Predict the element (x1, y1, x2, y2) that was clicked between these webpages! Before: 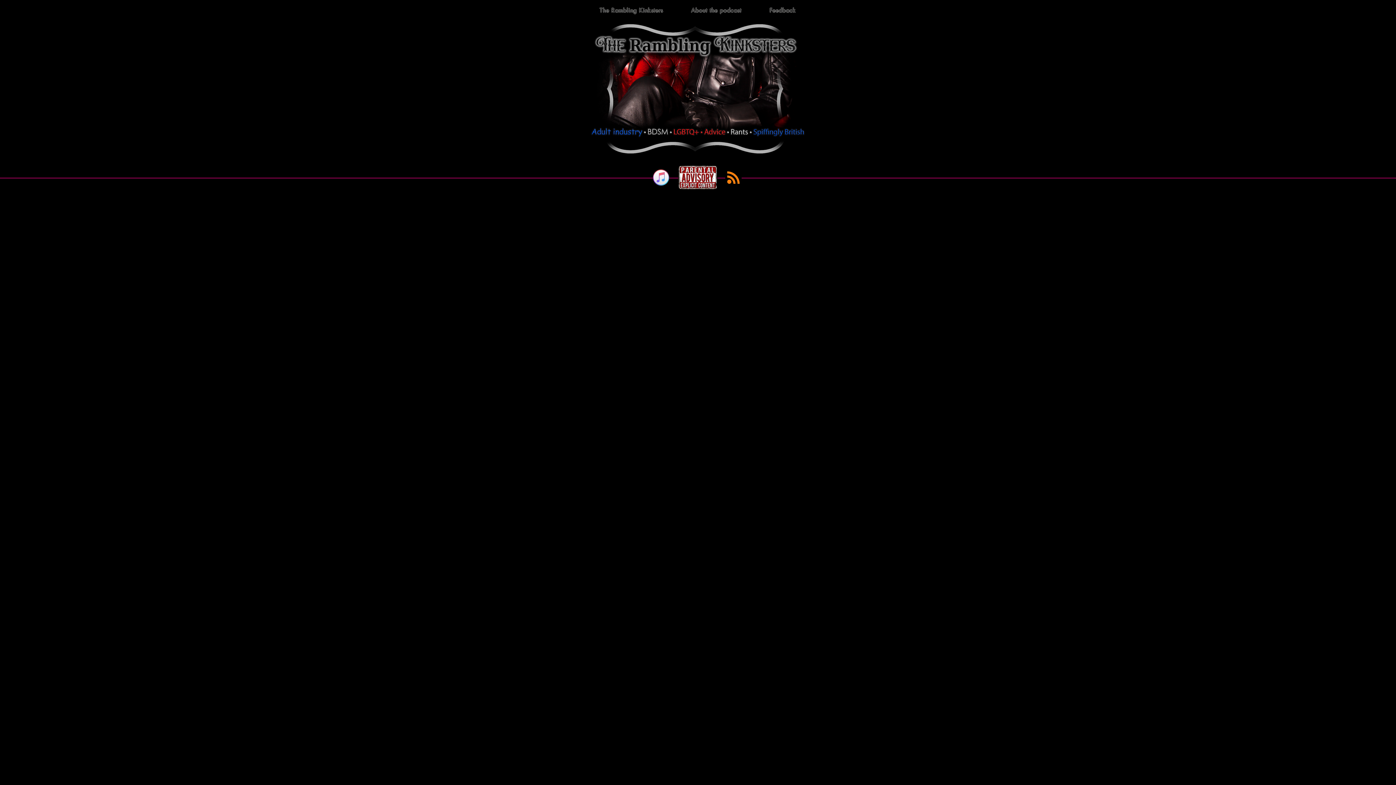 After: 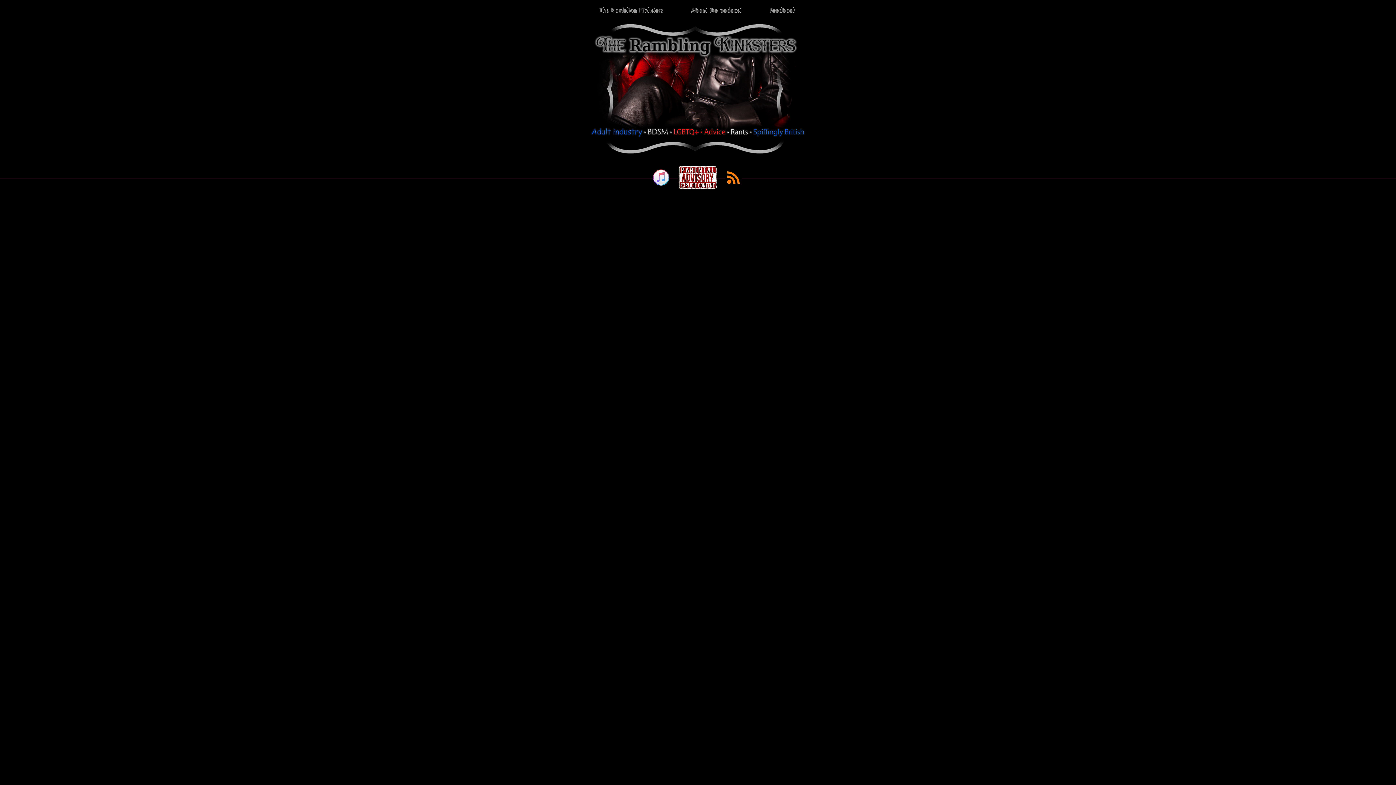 Action: bbox: (653, 169, 669, 185)